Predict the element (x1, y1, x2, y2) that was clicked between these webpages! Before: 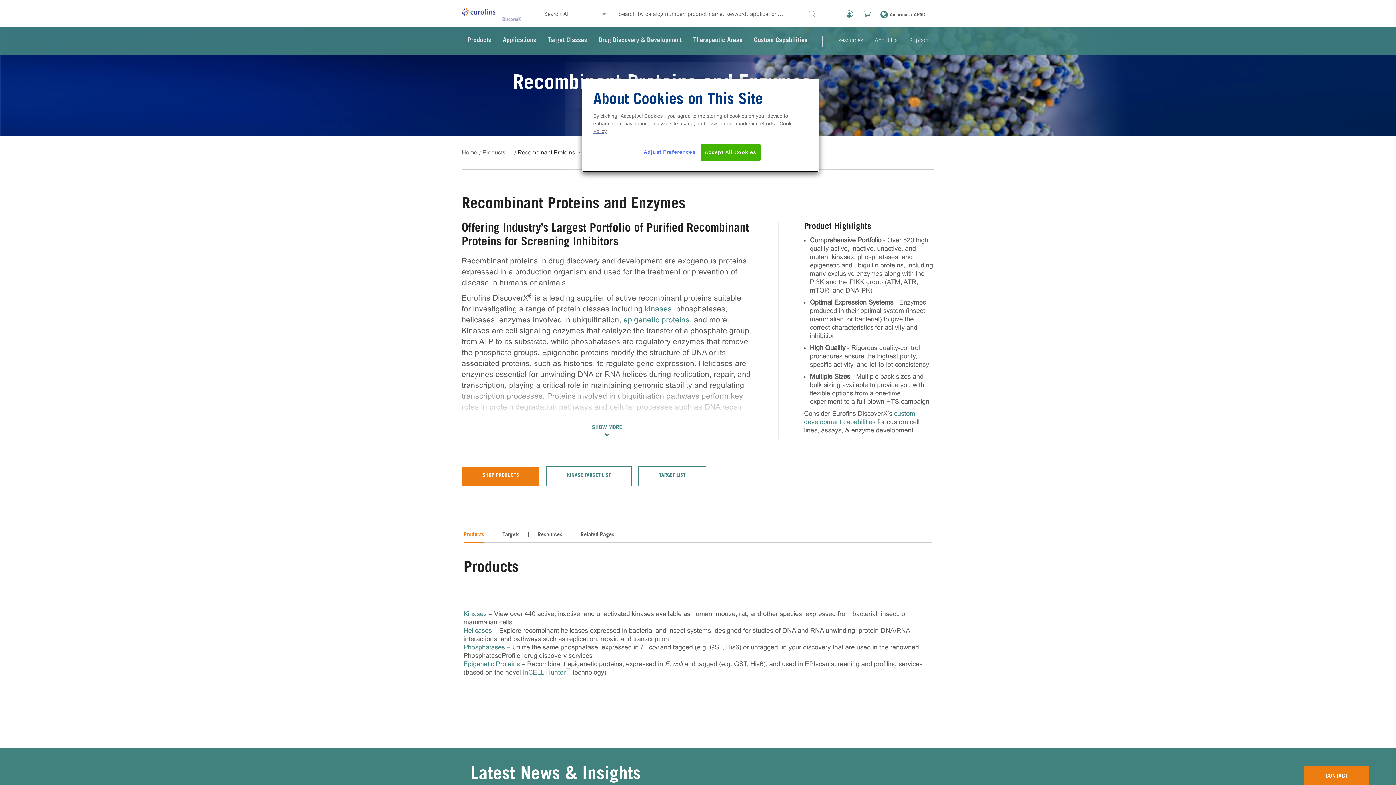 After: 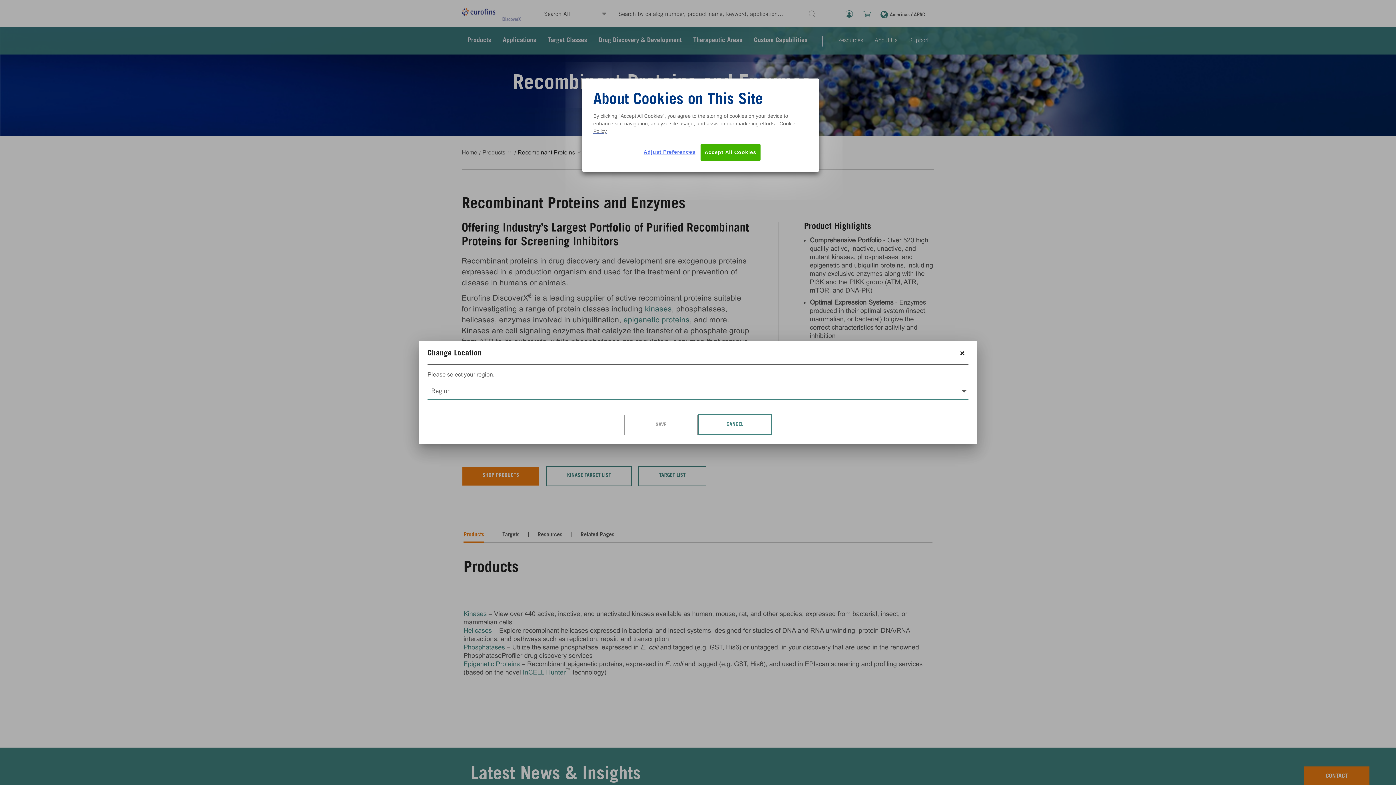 Action: label: Americas / APAC bbox: (880, 12, 925, 18)